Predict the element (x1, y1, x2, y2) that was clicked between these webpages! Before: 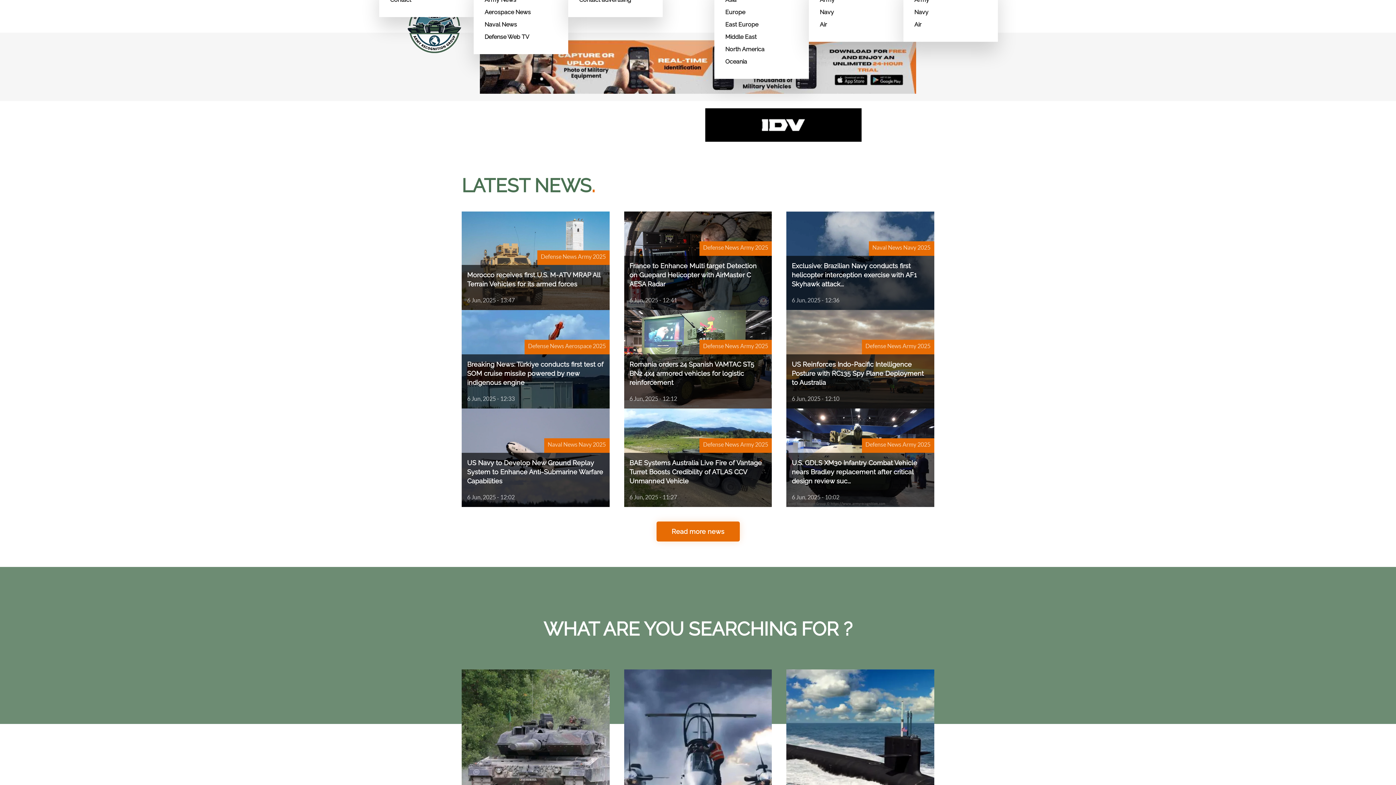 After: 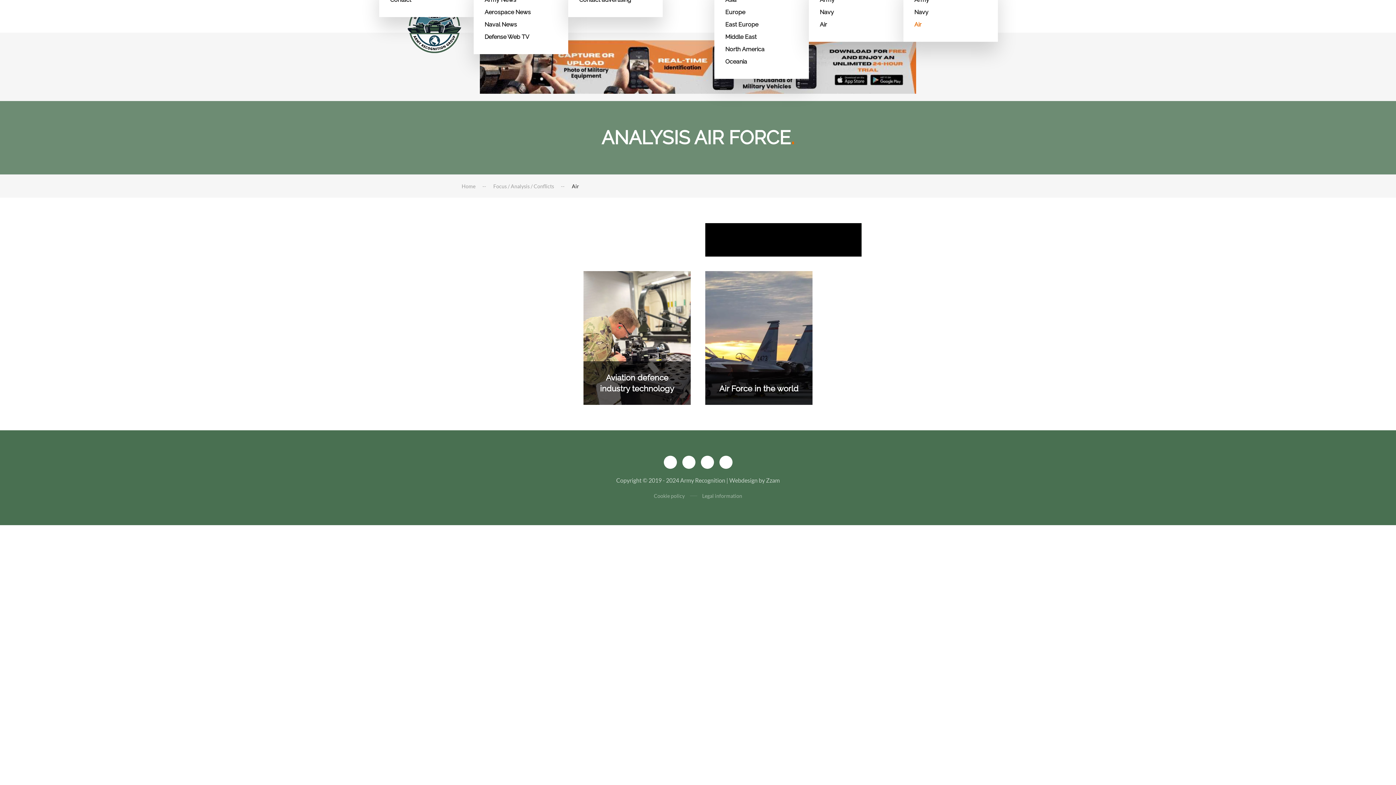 Action: label: Air bbox: (914, 18, 987, 30)